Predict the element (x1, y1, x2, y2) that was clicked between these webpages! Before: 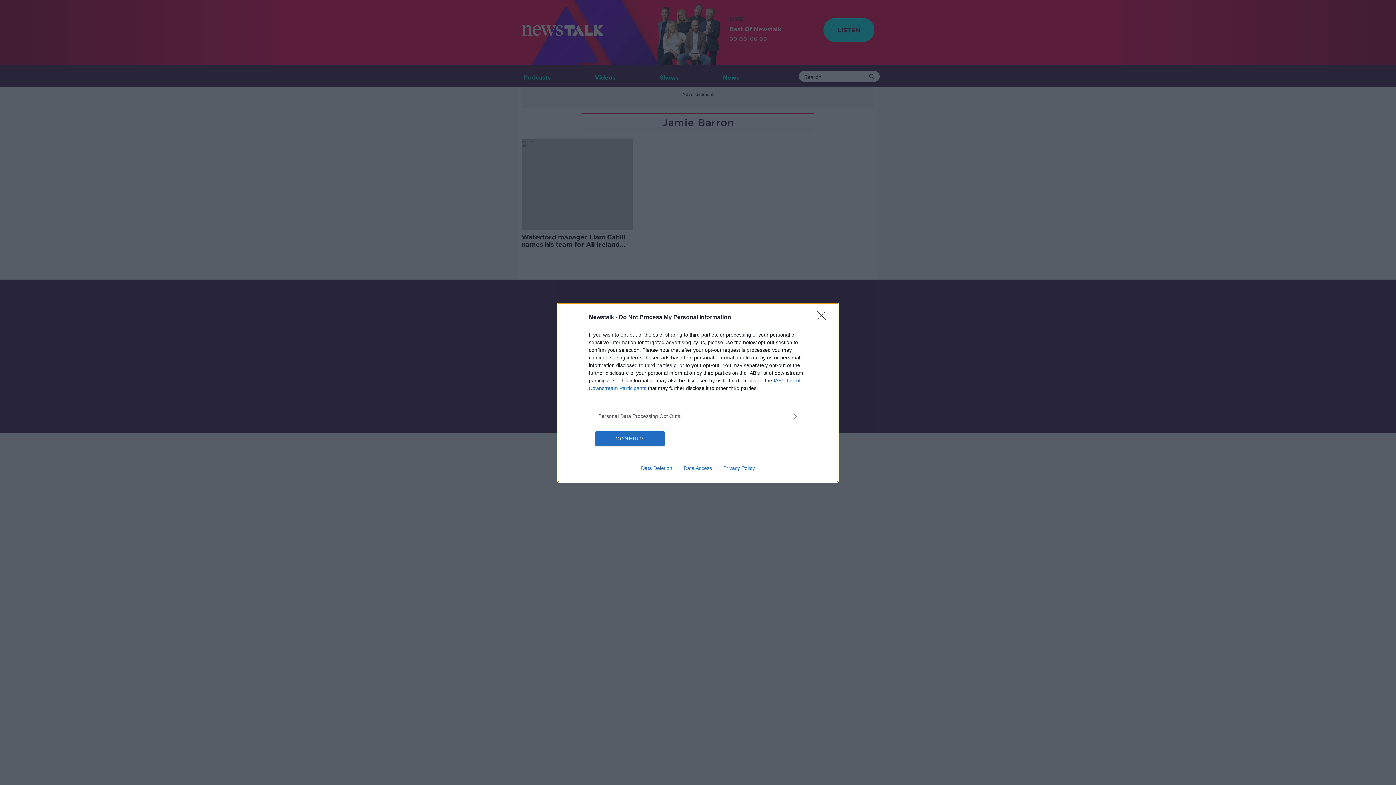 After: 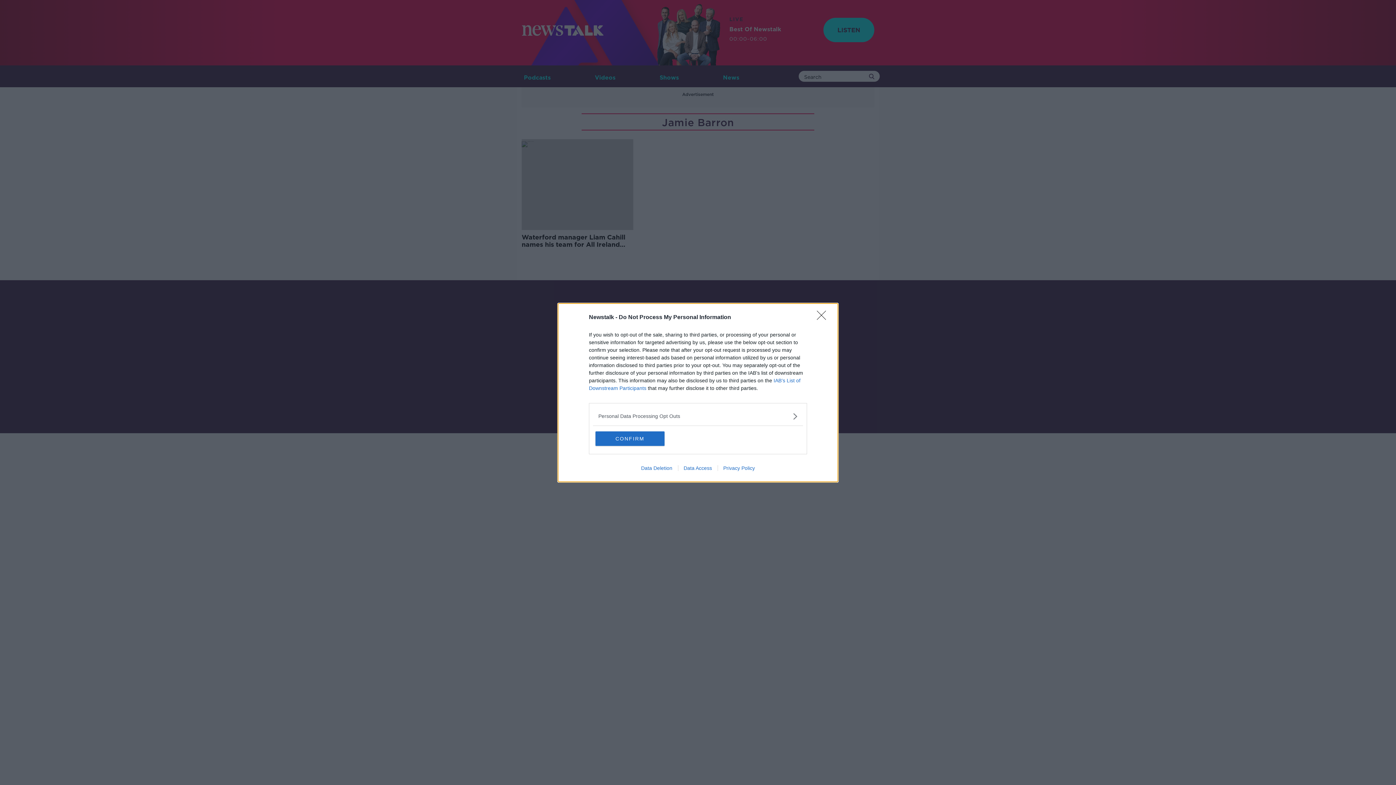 Action: label: Privacy Policy bbox: (717, 465, 760, 471)